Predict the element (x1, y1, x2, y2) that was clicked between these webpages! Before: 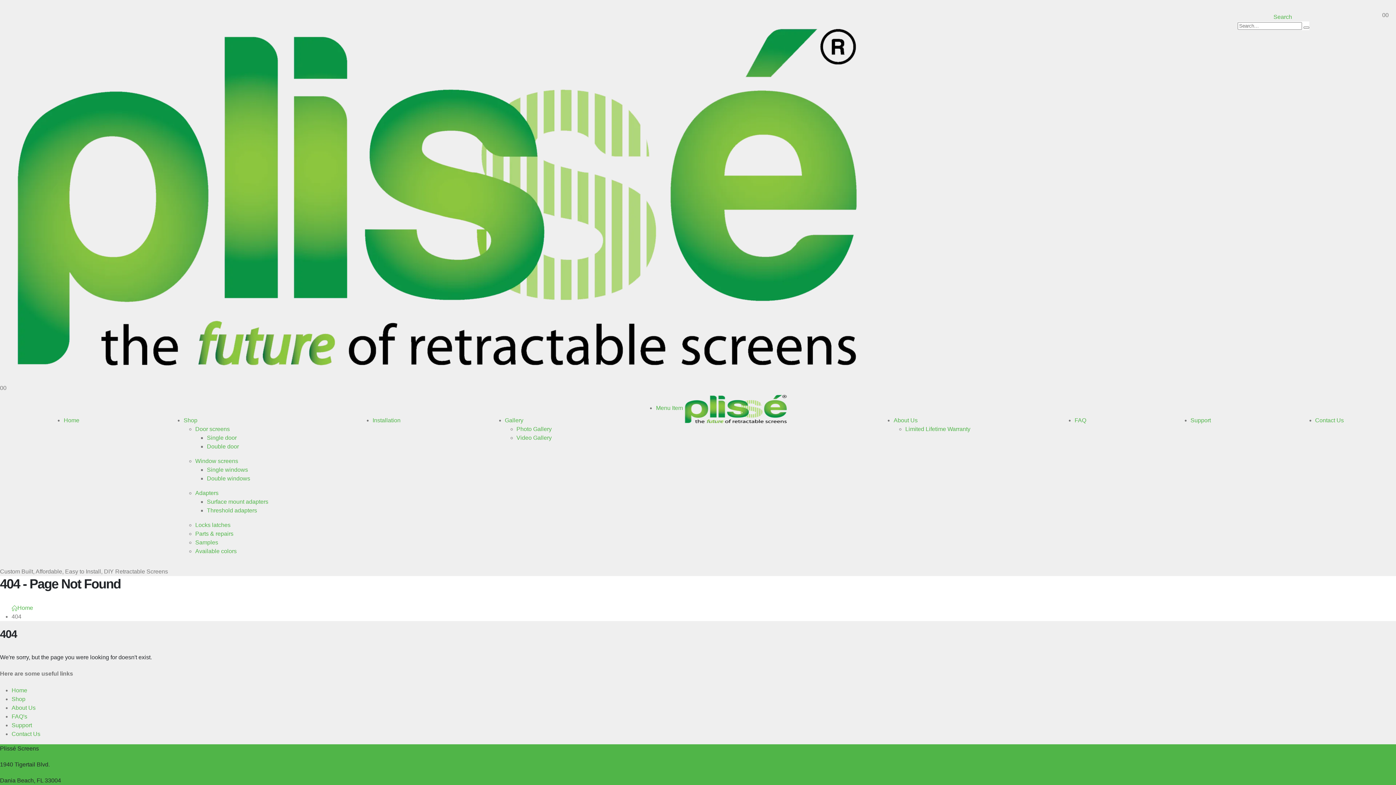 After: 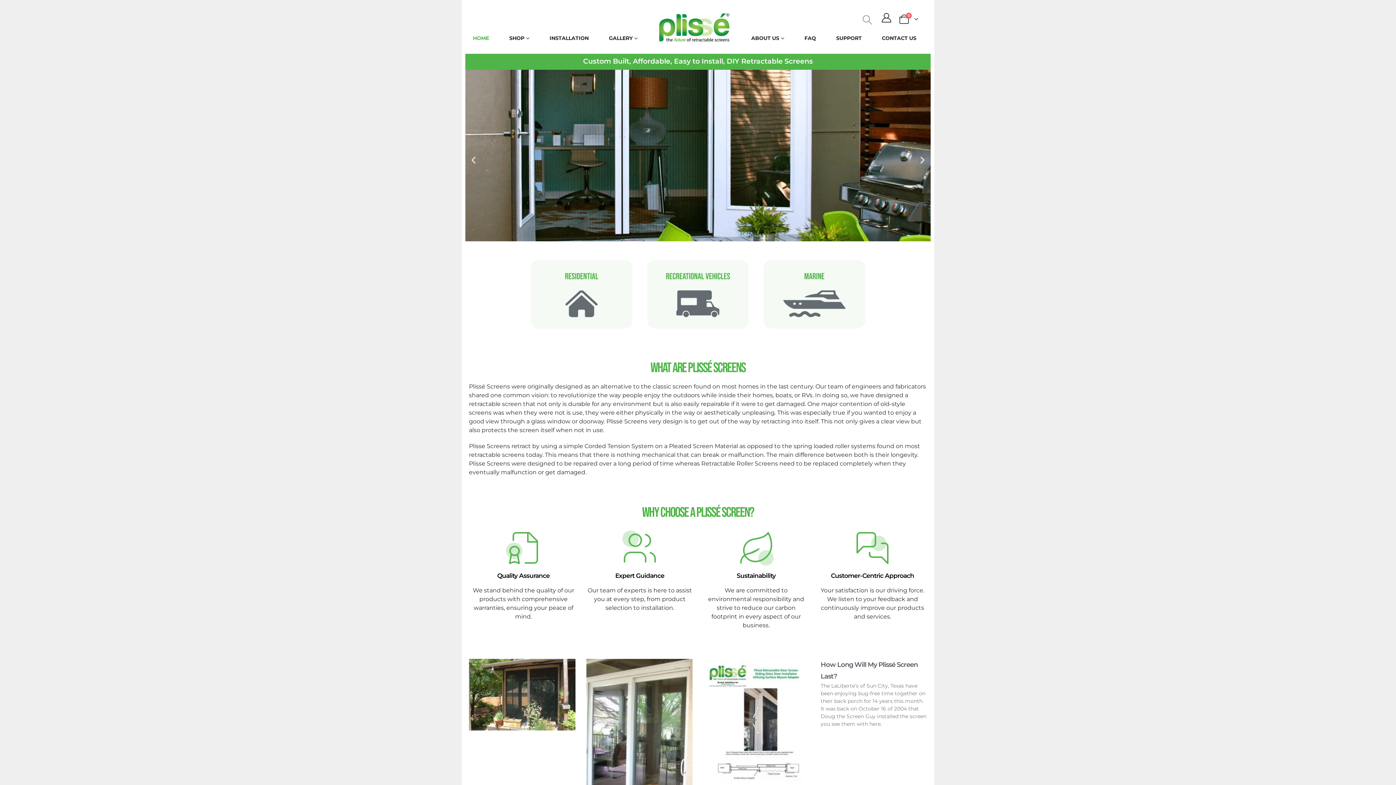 Action: label: Site Logo bbox: (0, 188, 879, 194)